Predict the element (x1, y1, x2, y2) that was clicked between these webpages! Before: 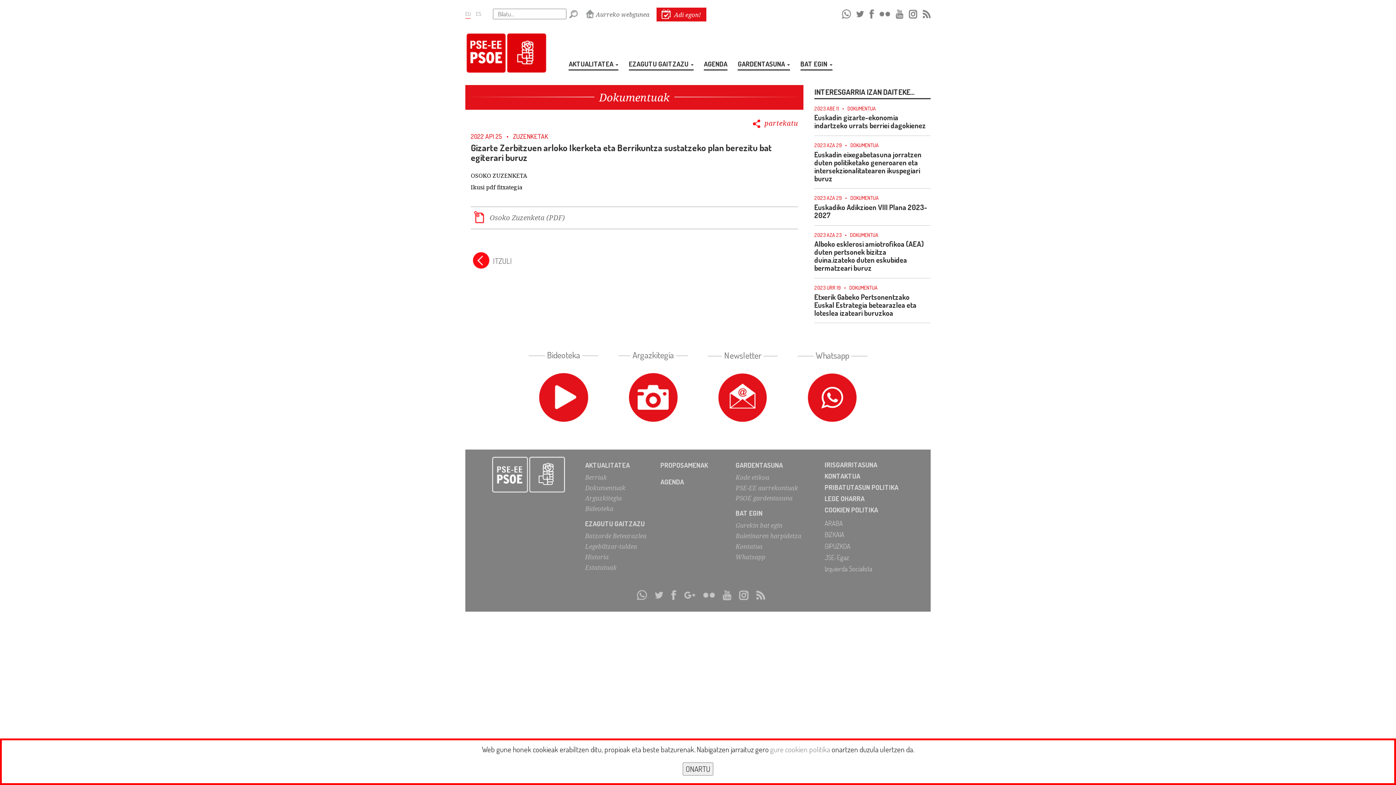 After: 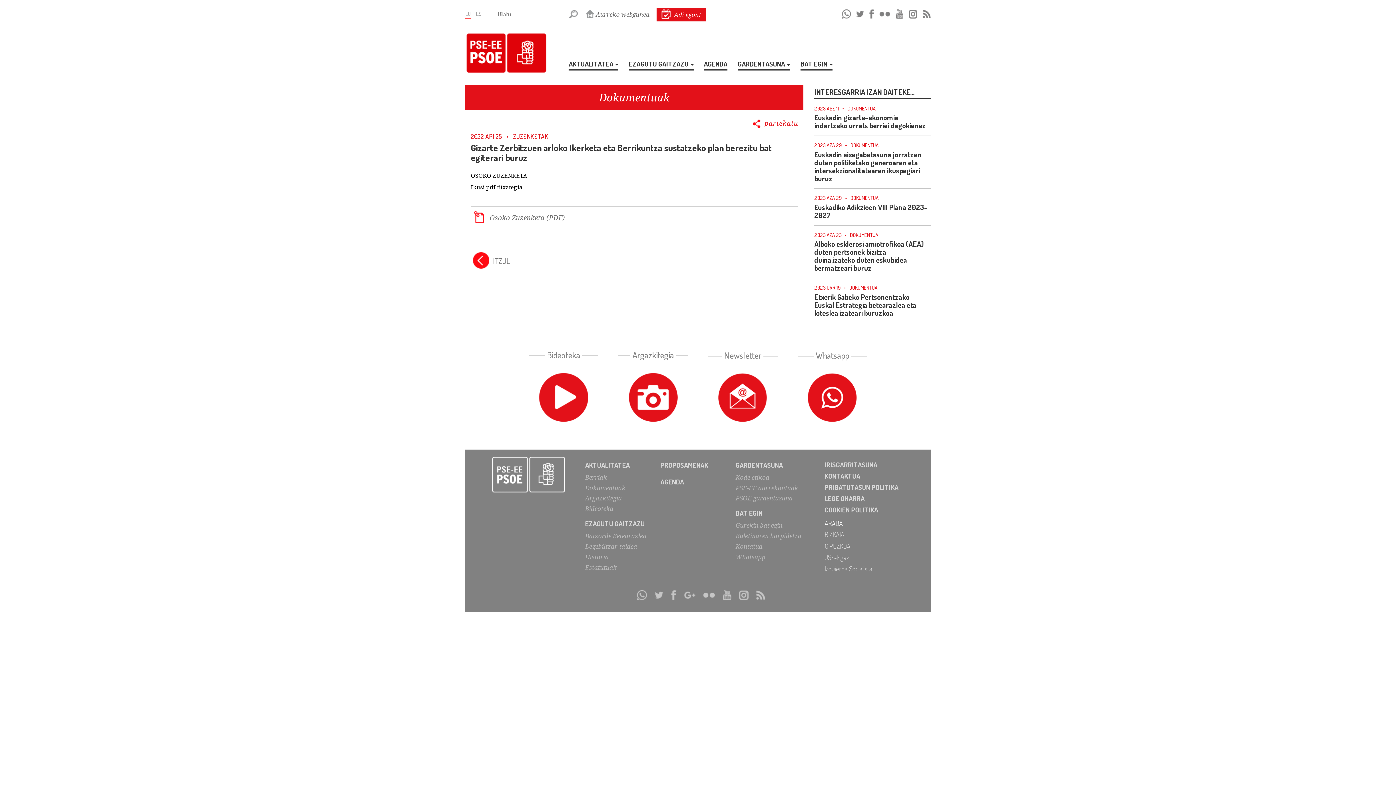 Action: bbox: (824, 519, 843, 527) label: ARABA